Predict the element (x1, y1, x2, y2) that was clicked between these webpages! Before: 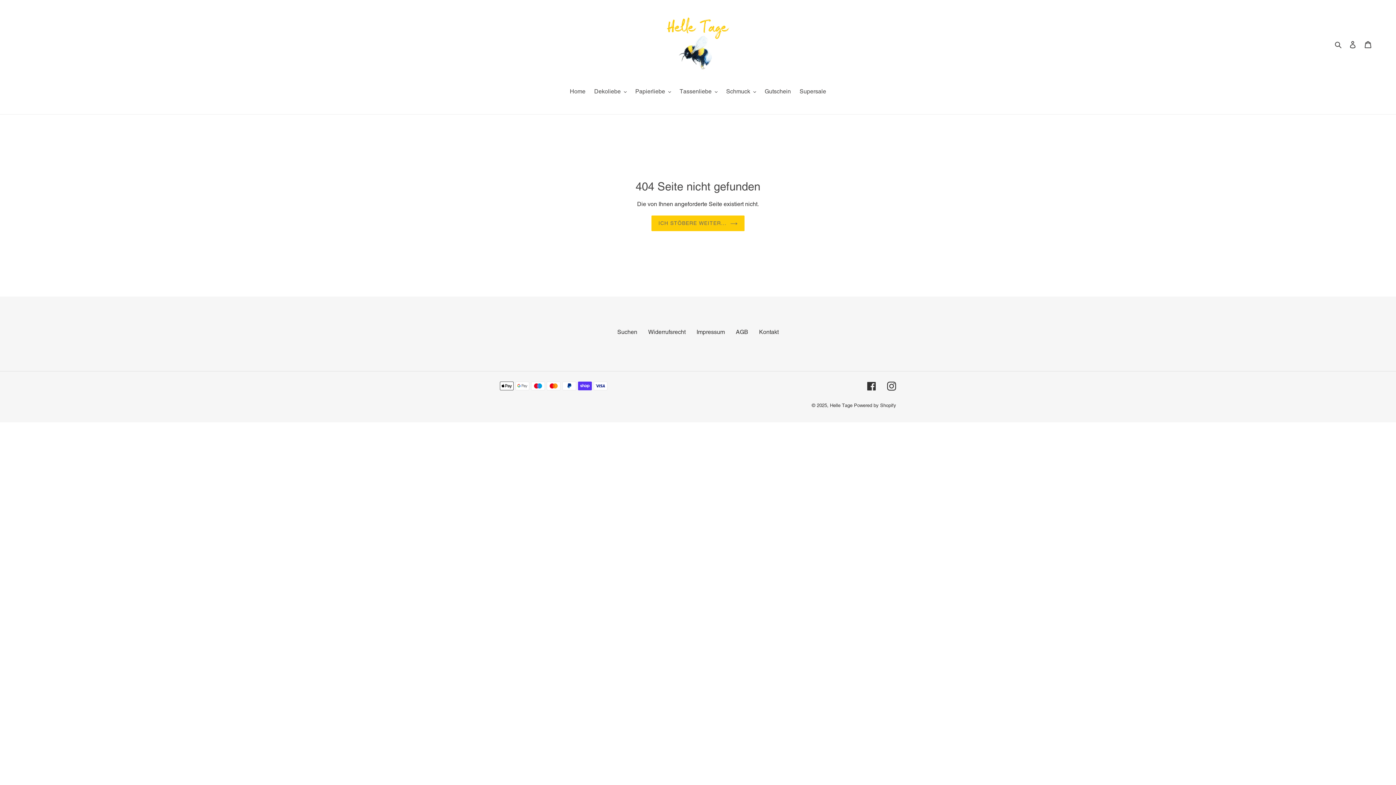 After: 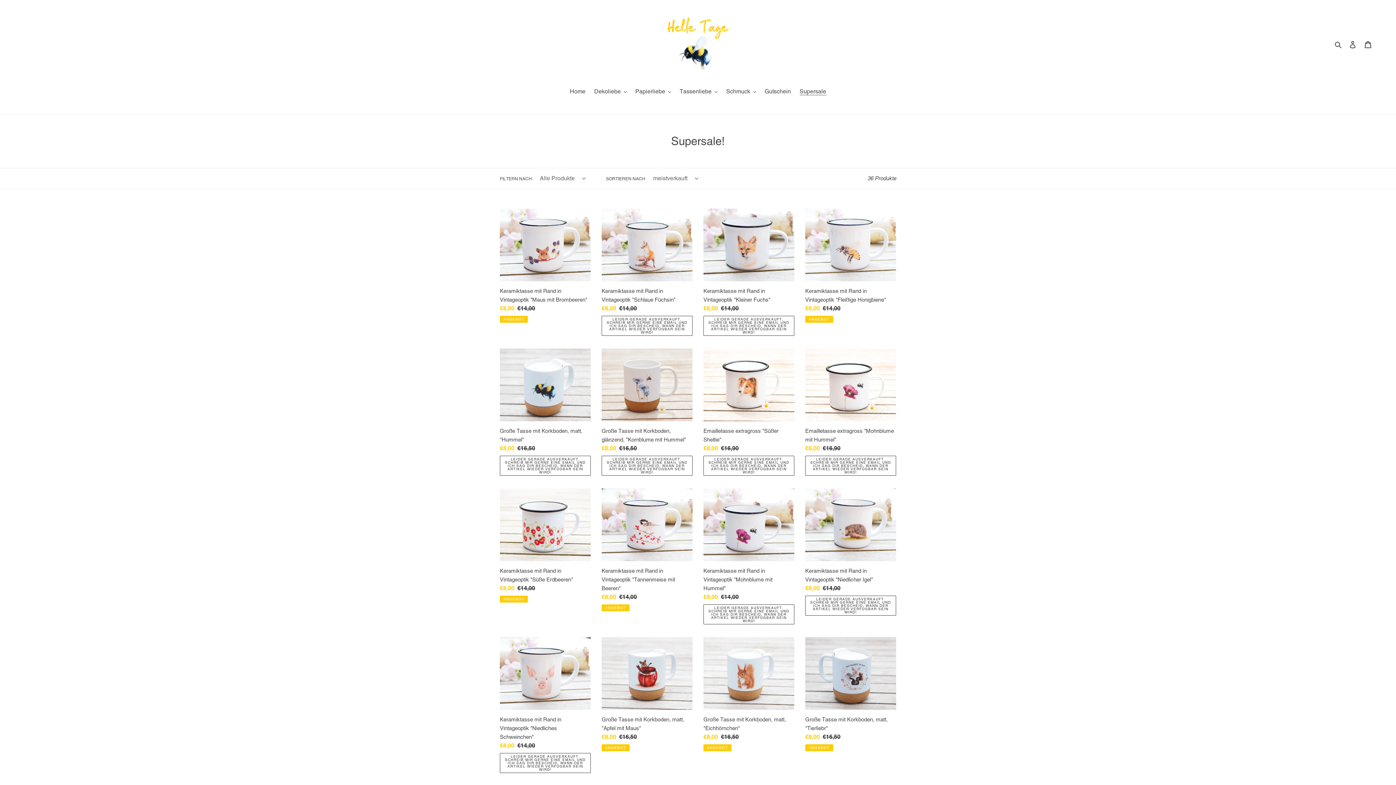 Action: bbox: (796, 87, 830, 97) label: Supersale